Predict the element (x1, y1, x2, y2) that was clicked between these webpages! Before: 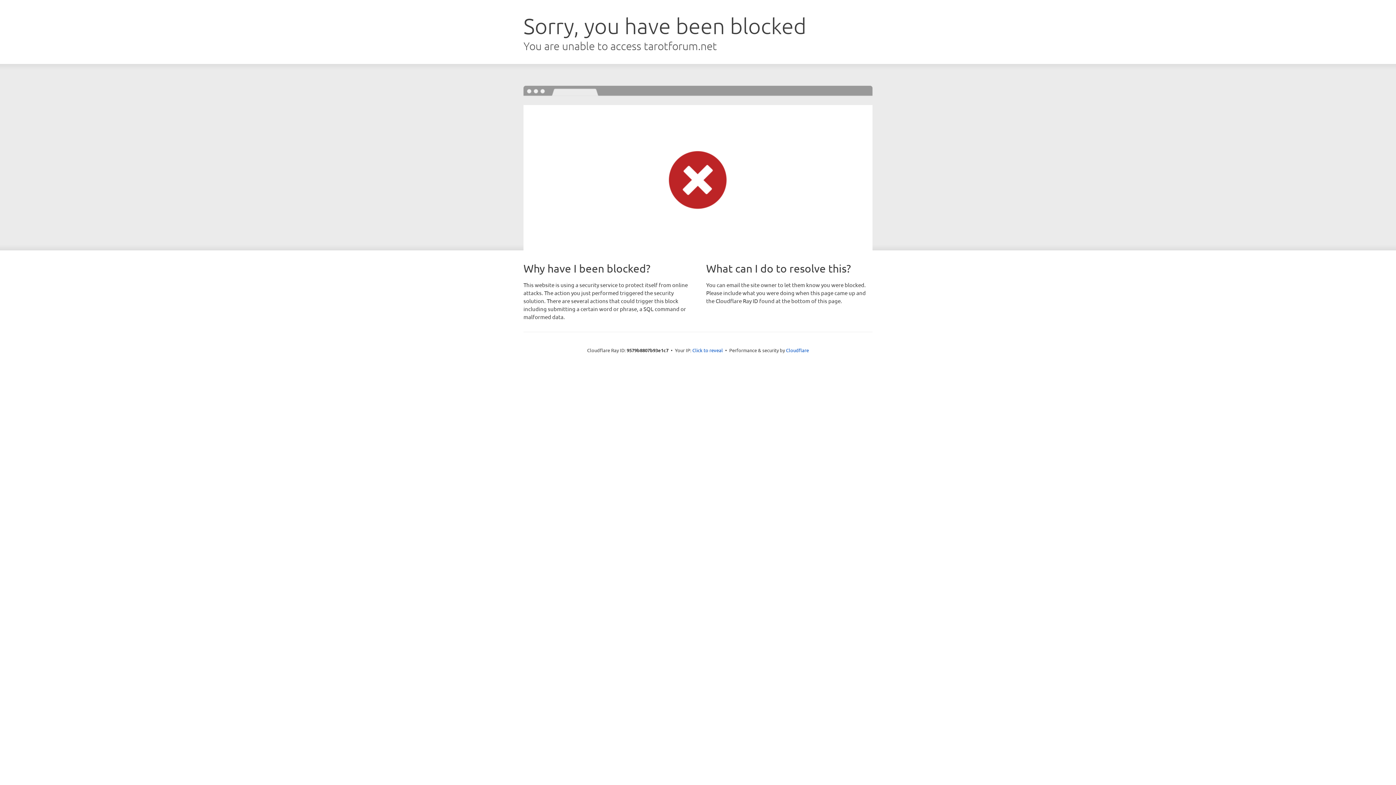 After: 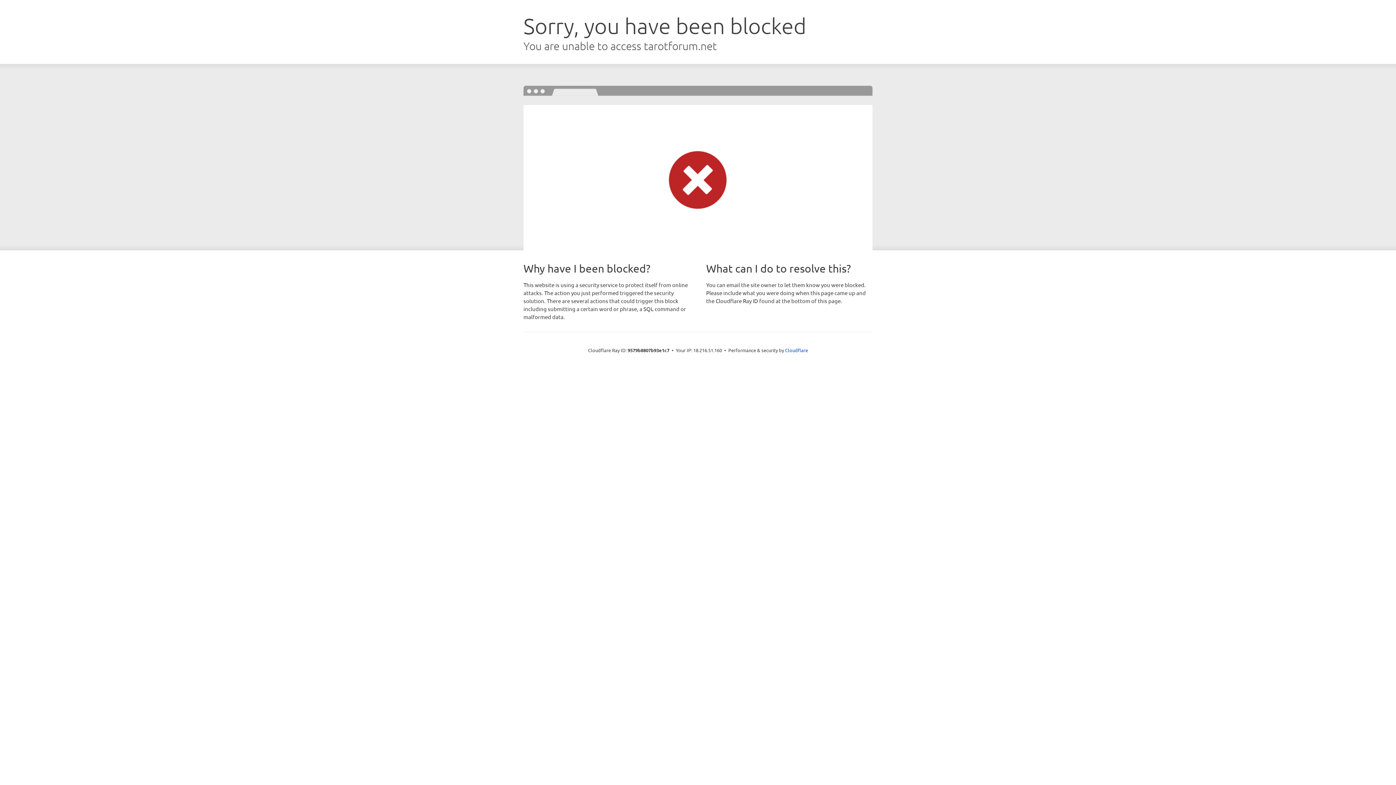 Action: label: Click to reveal bbox: (692, 346, 723, 353)